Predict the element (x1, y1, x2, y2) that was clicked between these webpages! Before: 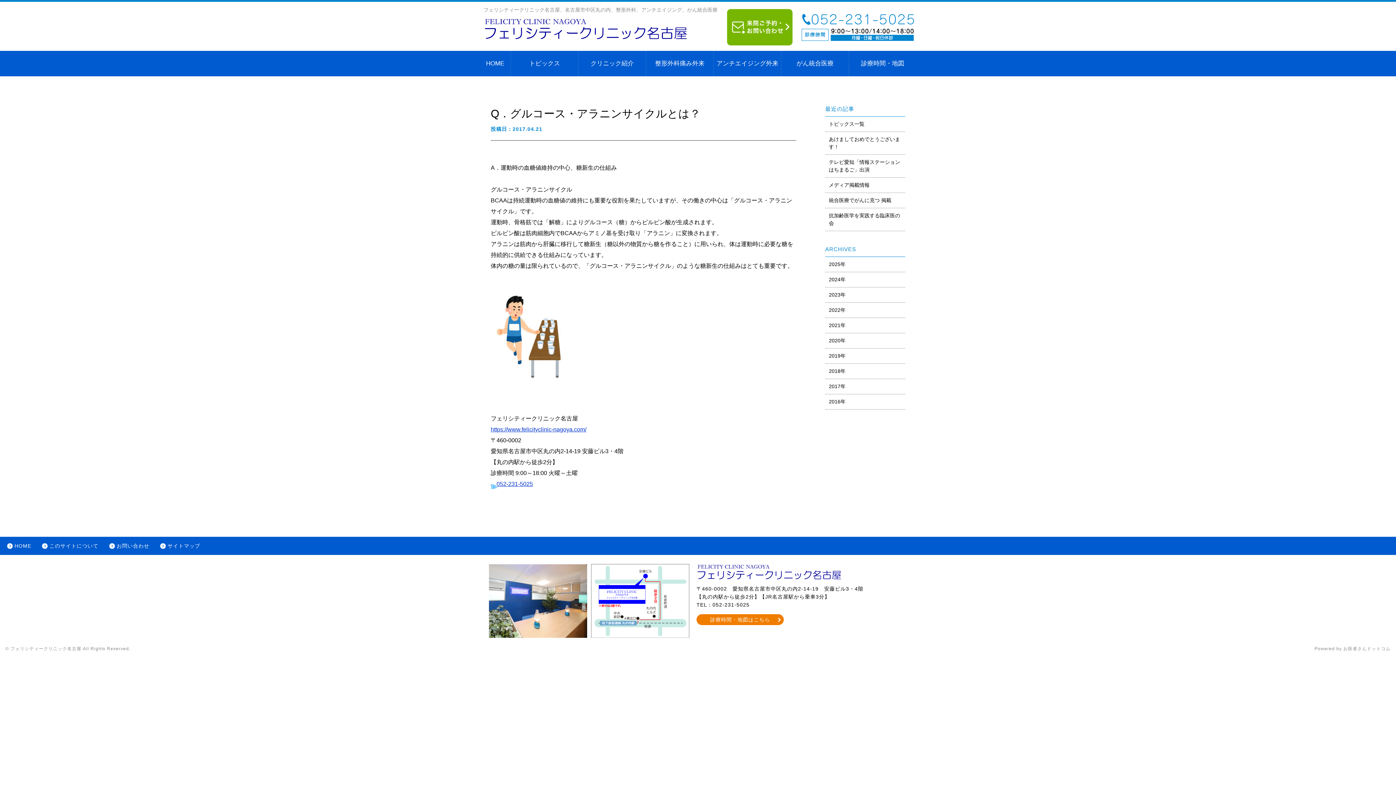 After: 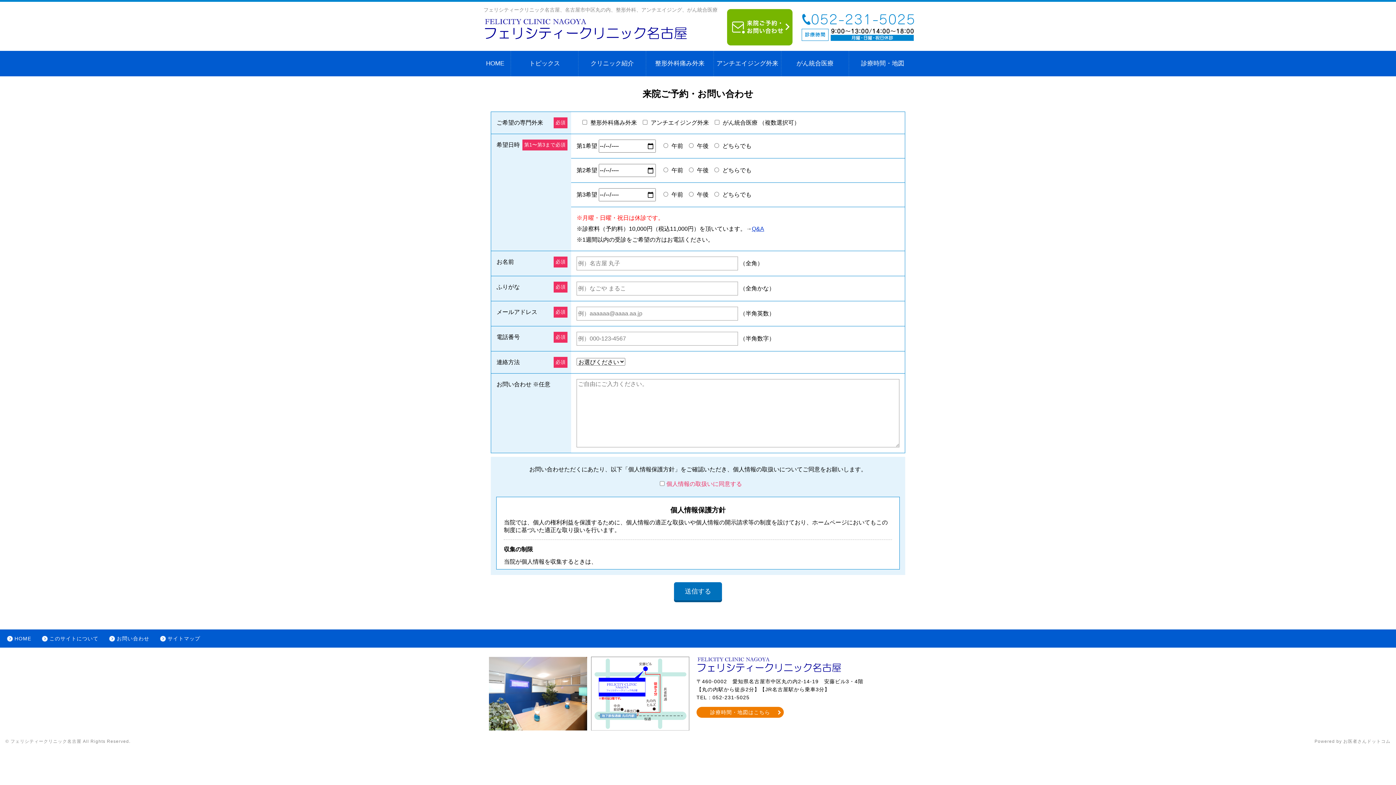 Action: bbox: (727, 9, 792, 45)